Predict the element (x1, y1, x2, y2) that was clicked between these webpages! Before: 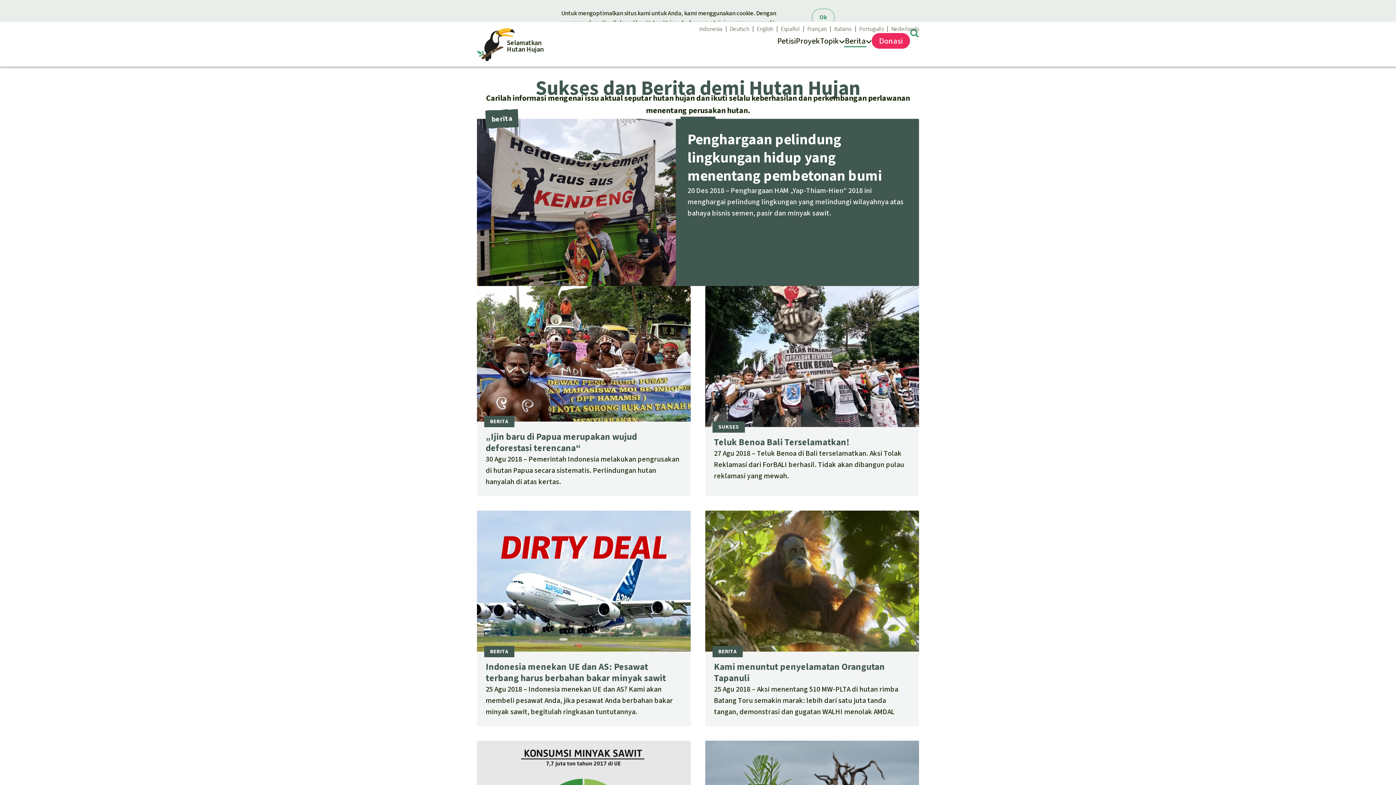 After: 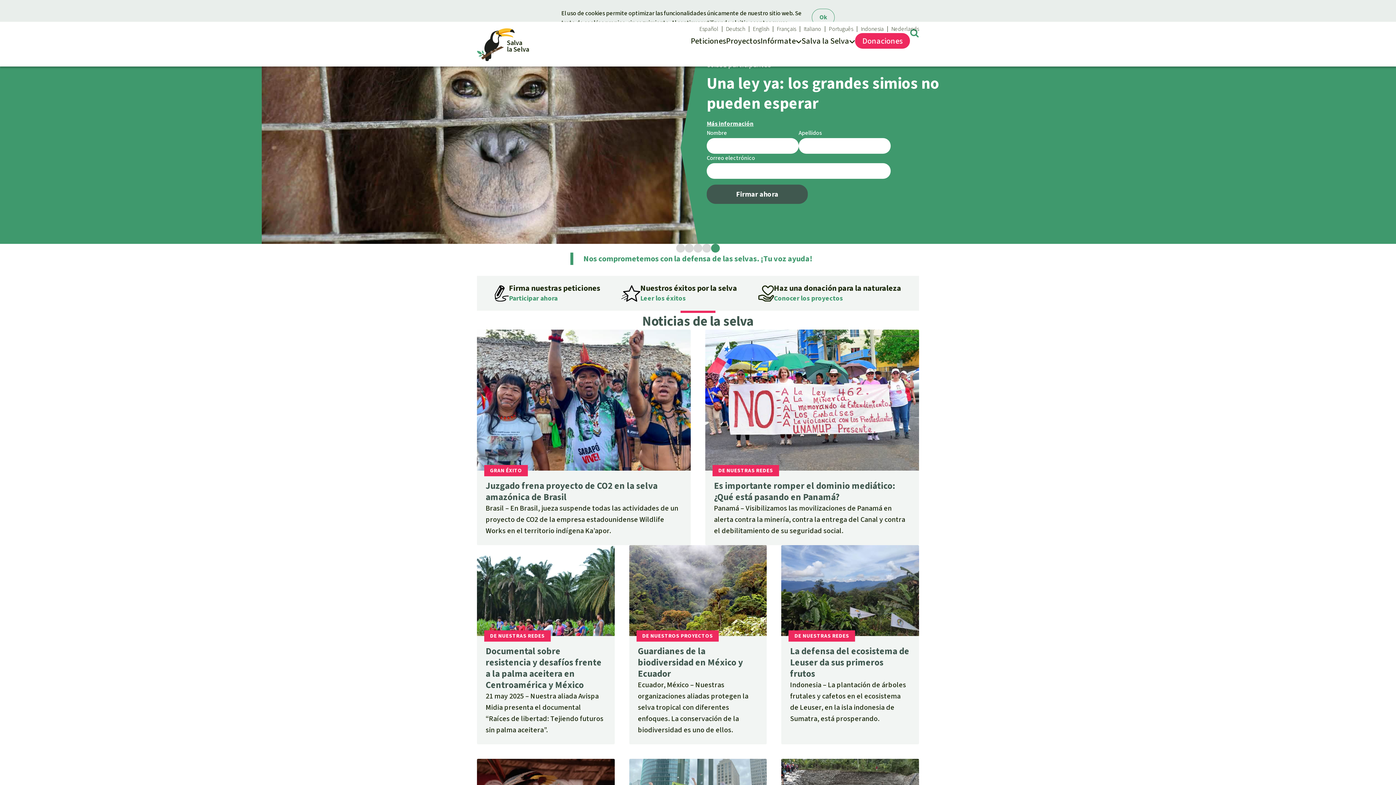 Action: label: Español bbox: (781, 26, 800, 32)